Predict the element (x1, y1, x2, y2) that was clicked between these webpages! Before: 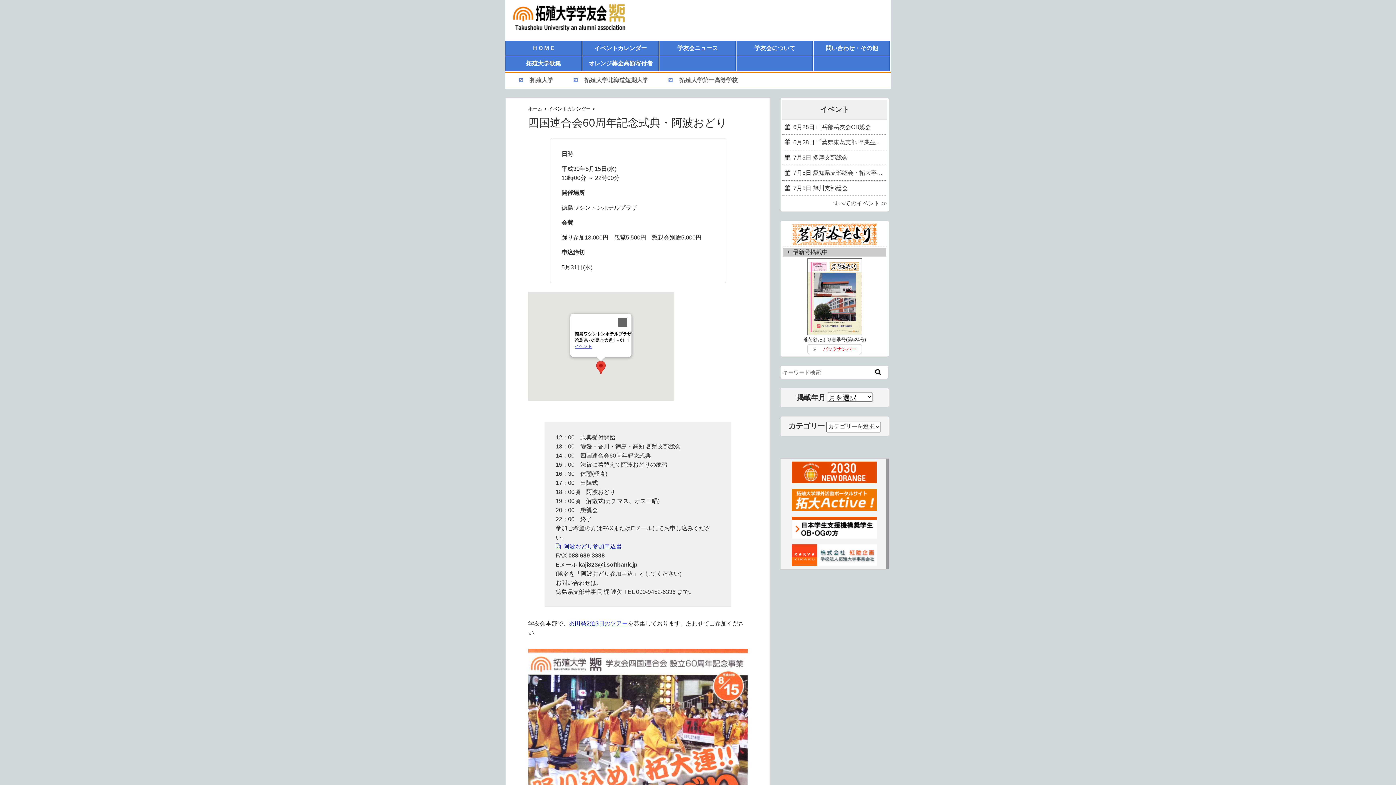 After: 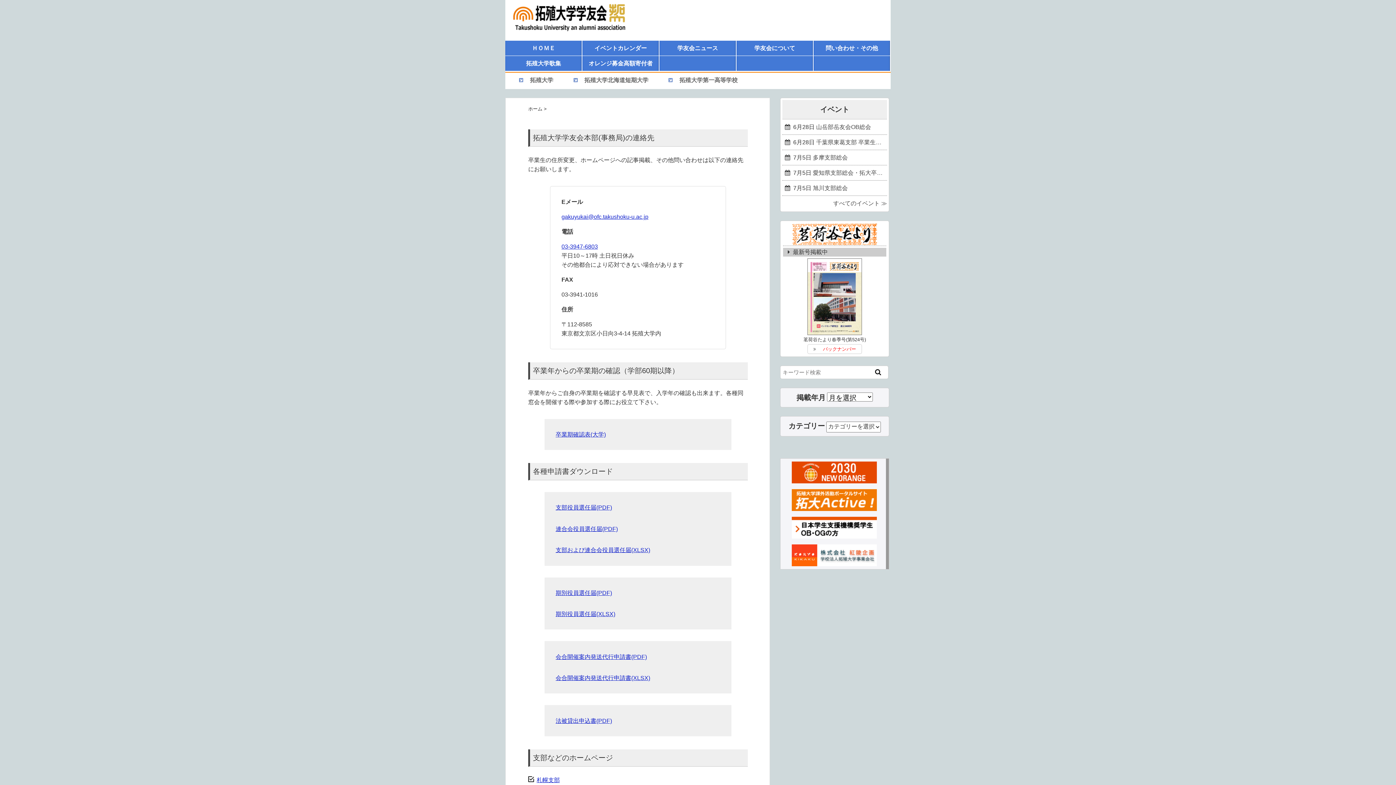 Action: label: 問い合わせ・その他 bbox: (813, 40, 890, 55)